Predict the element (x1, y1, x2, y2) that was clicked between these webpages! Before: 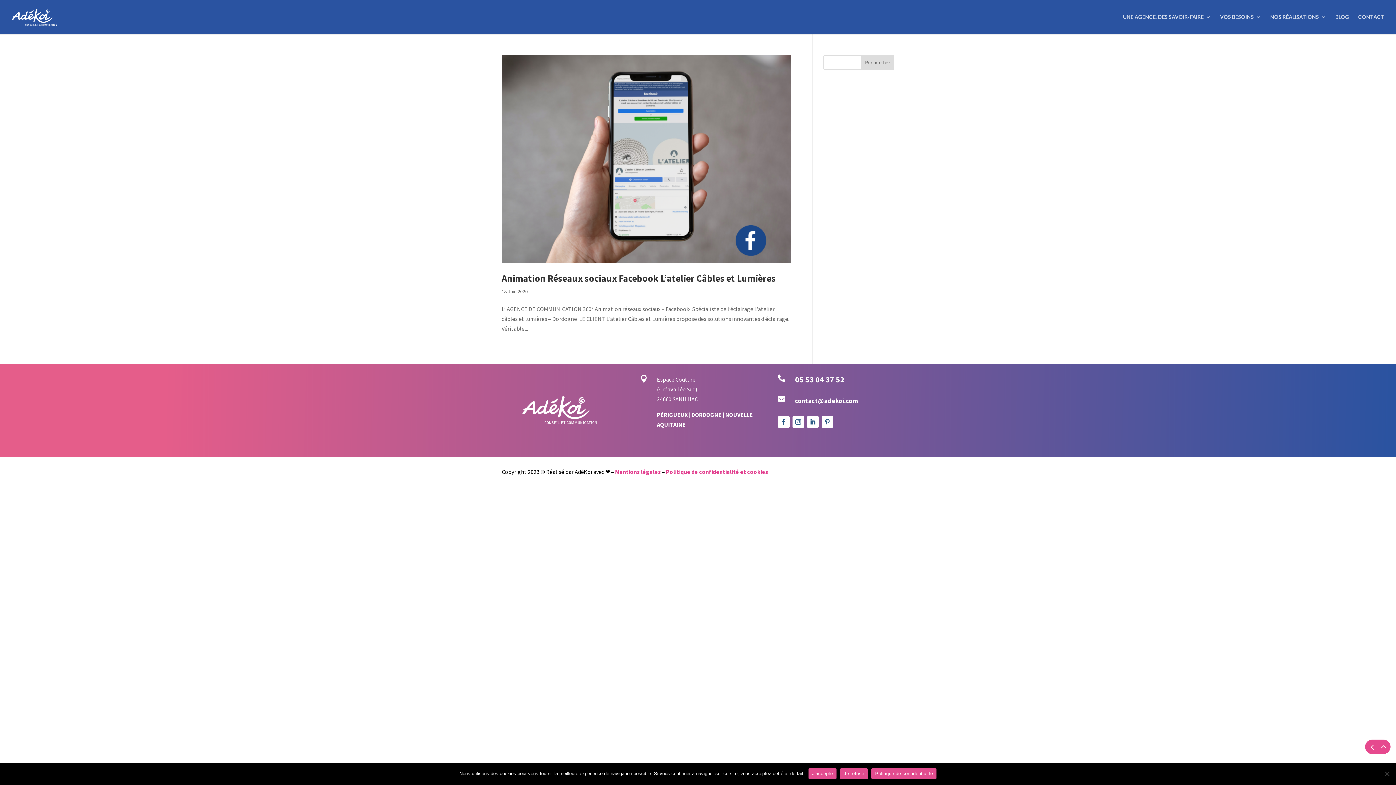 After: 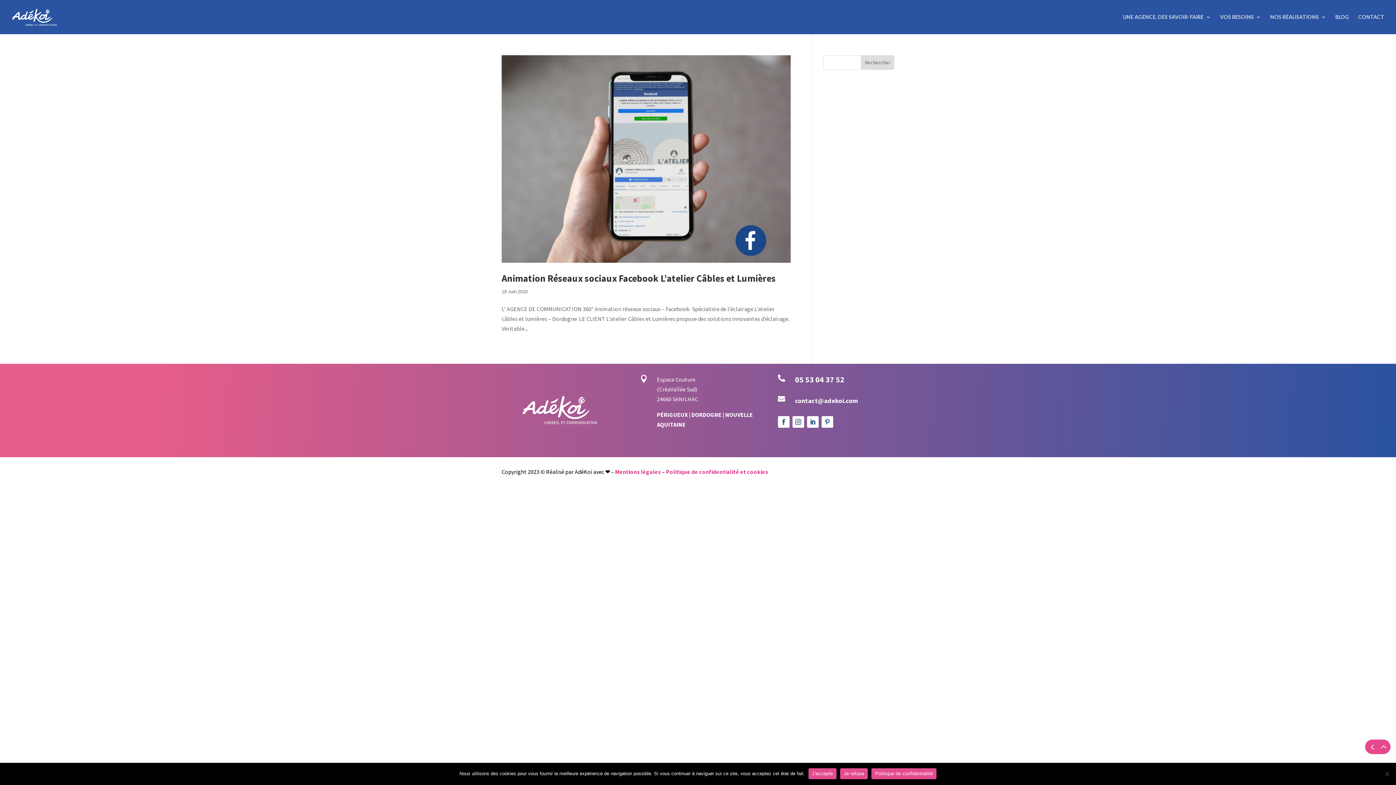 Action: bbox: (807, 416, 818, 428)